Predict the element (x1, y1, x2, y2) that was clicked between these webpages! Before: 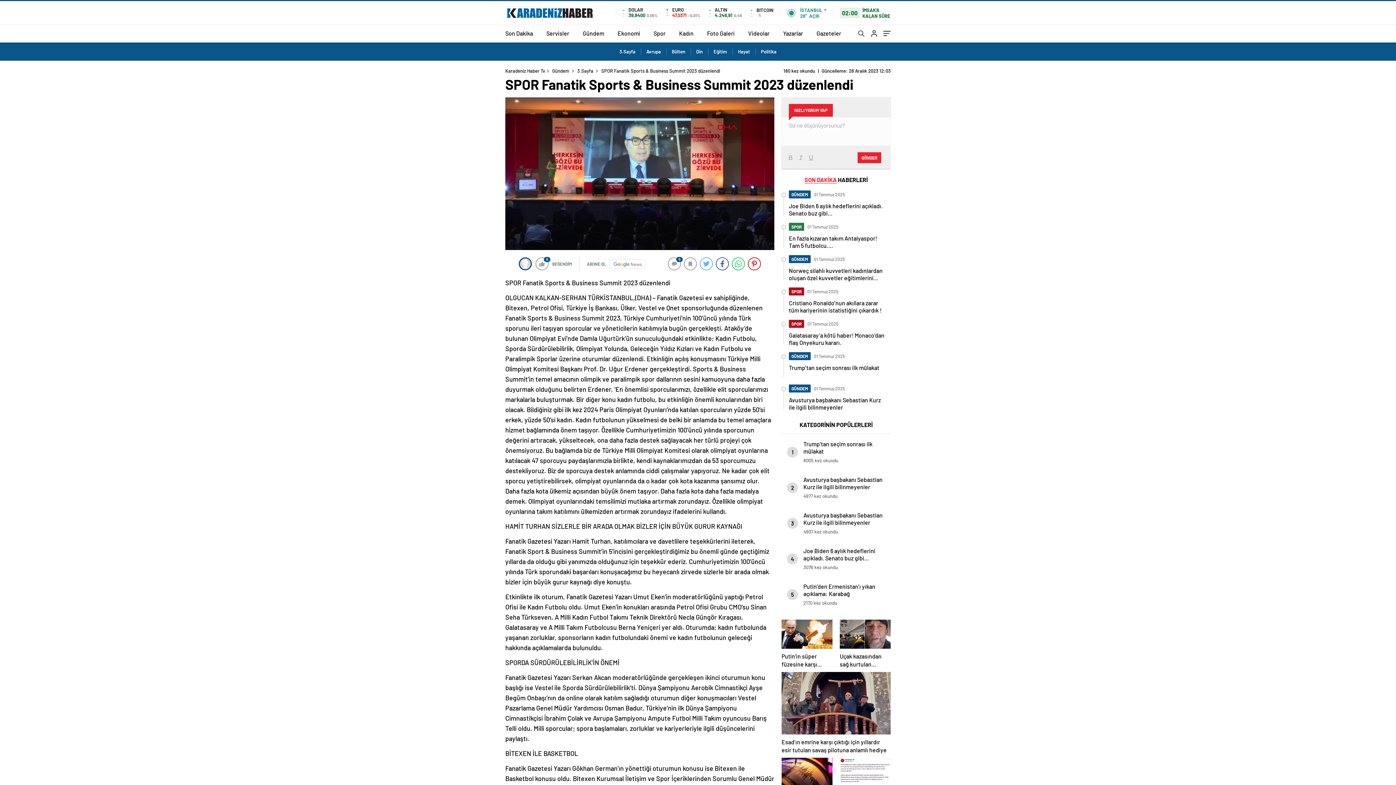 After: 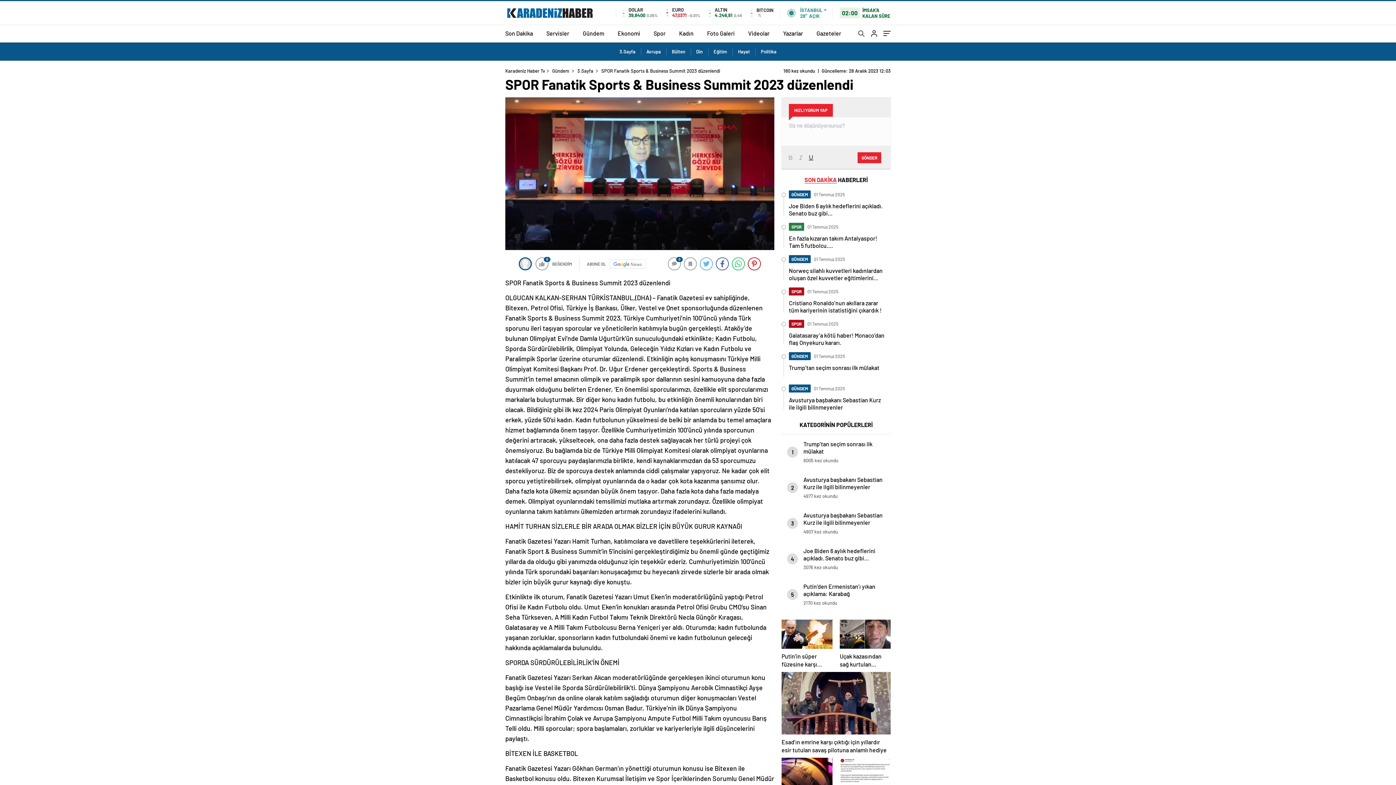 Action: bbox: (806, 153, 816, 162)